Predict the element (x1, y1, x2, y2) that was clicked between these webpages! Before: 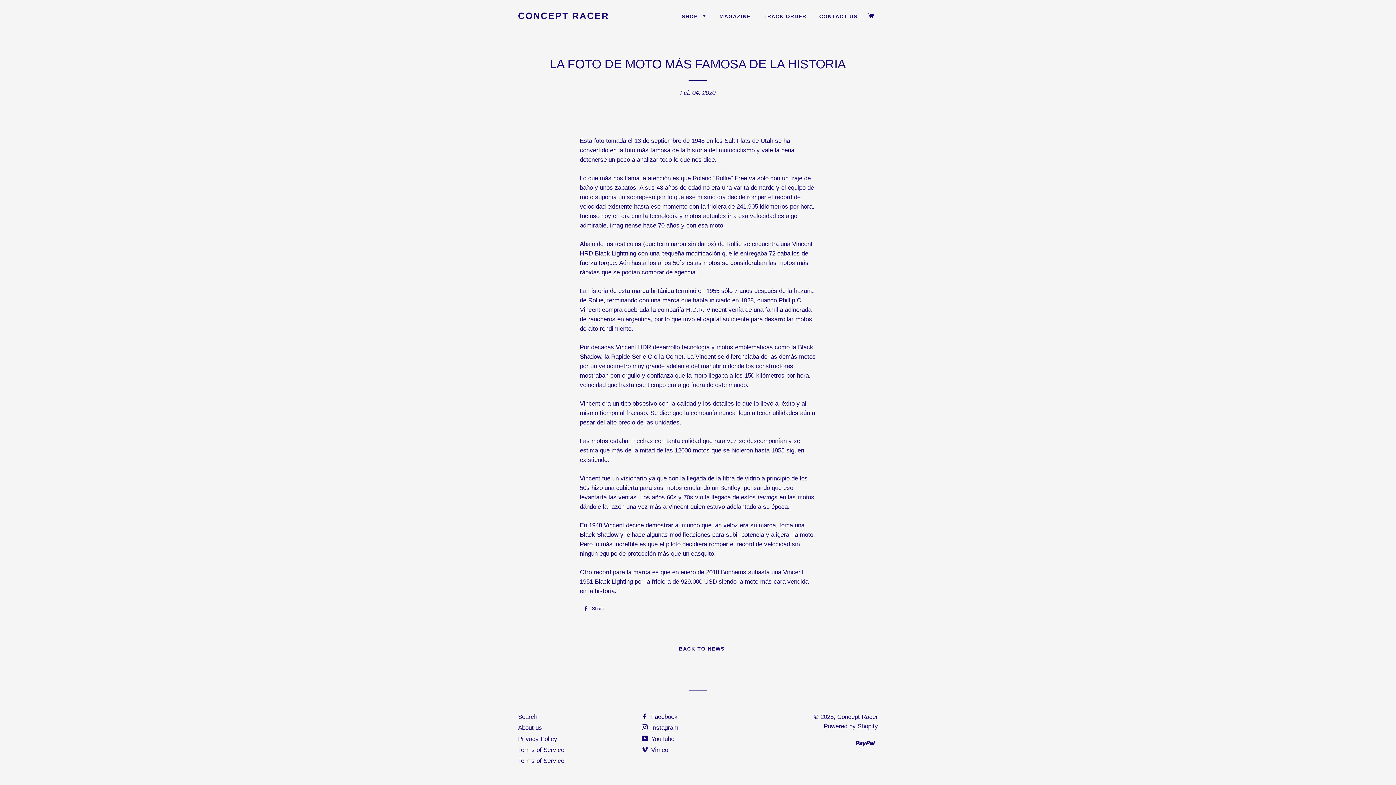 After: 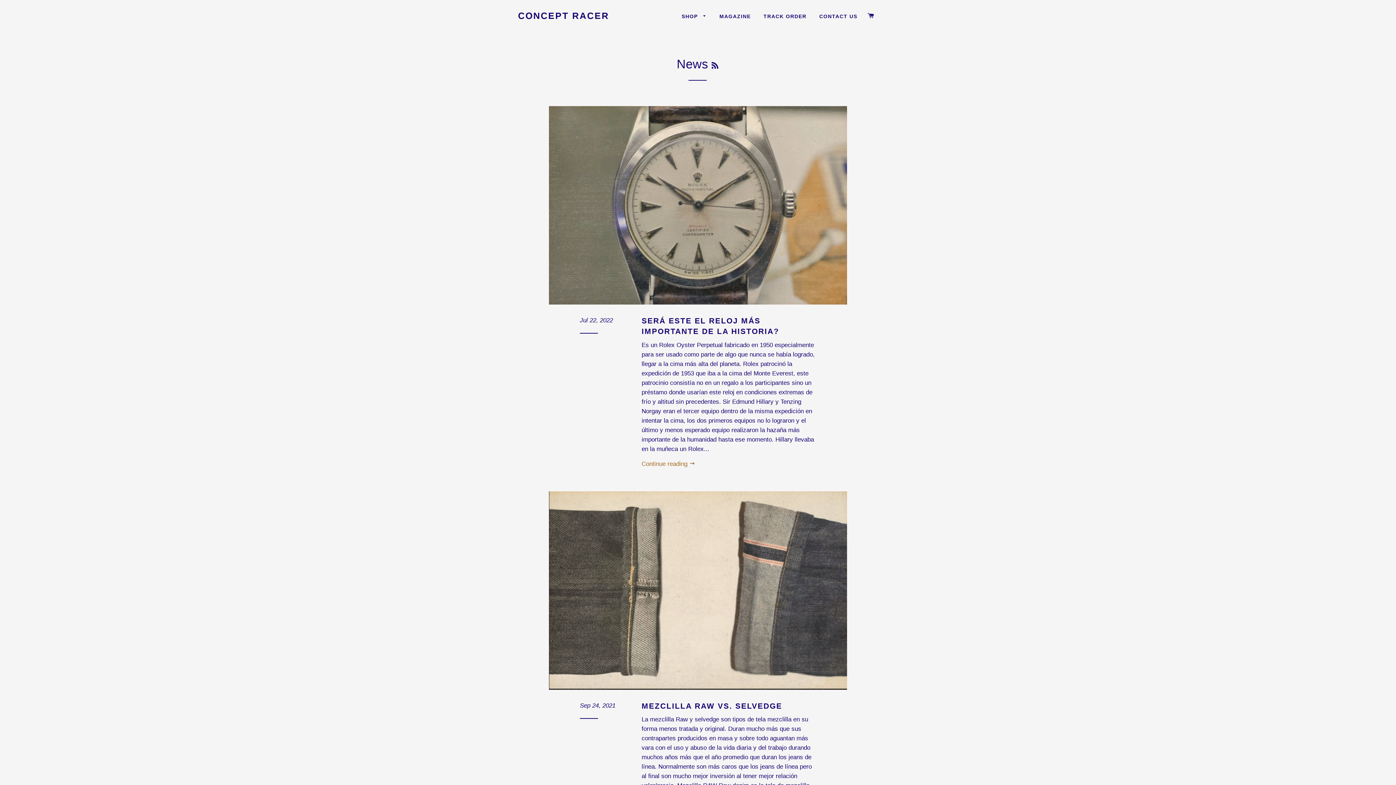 Action: label: ← BACK TO NEWS bbox: (671, 646, 724, 652)